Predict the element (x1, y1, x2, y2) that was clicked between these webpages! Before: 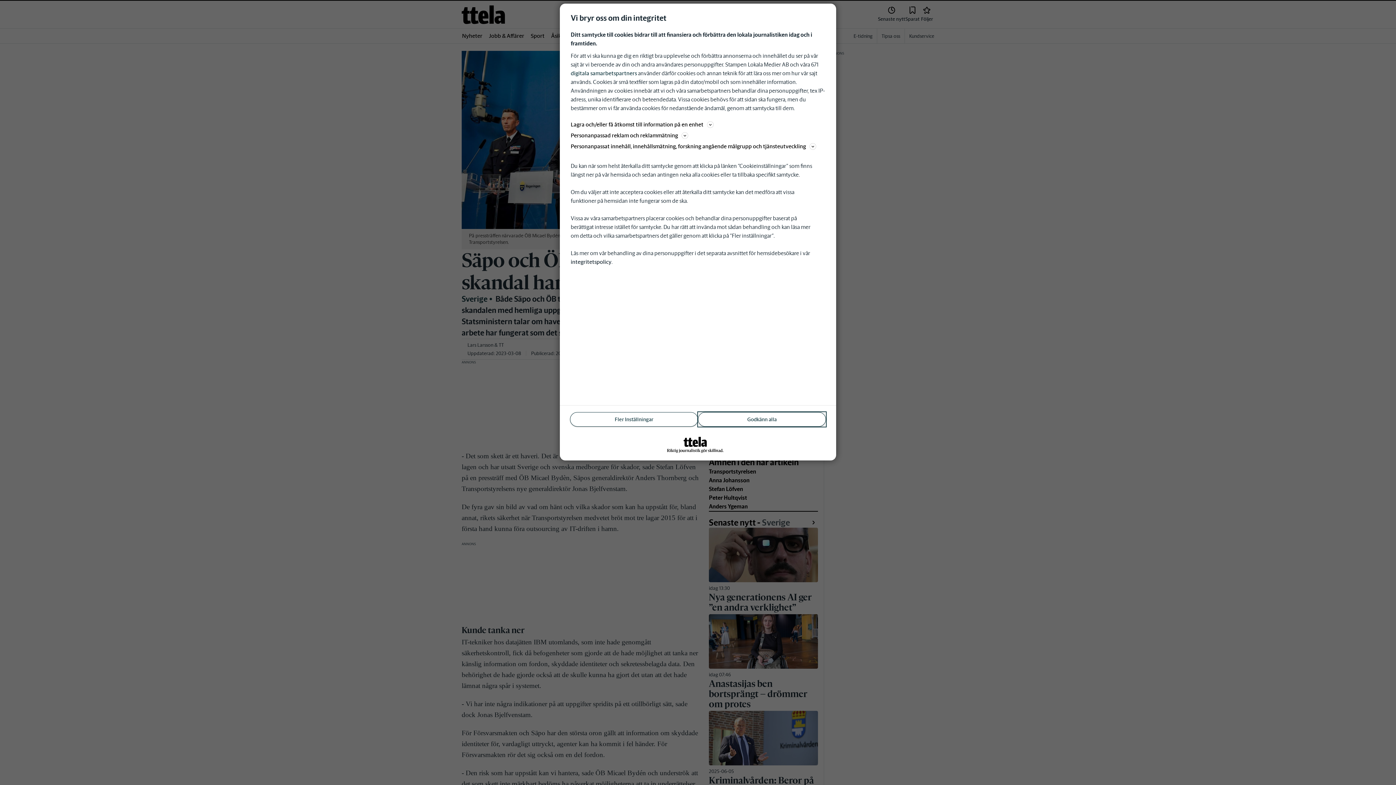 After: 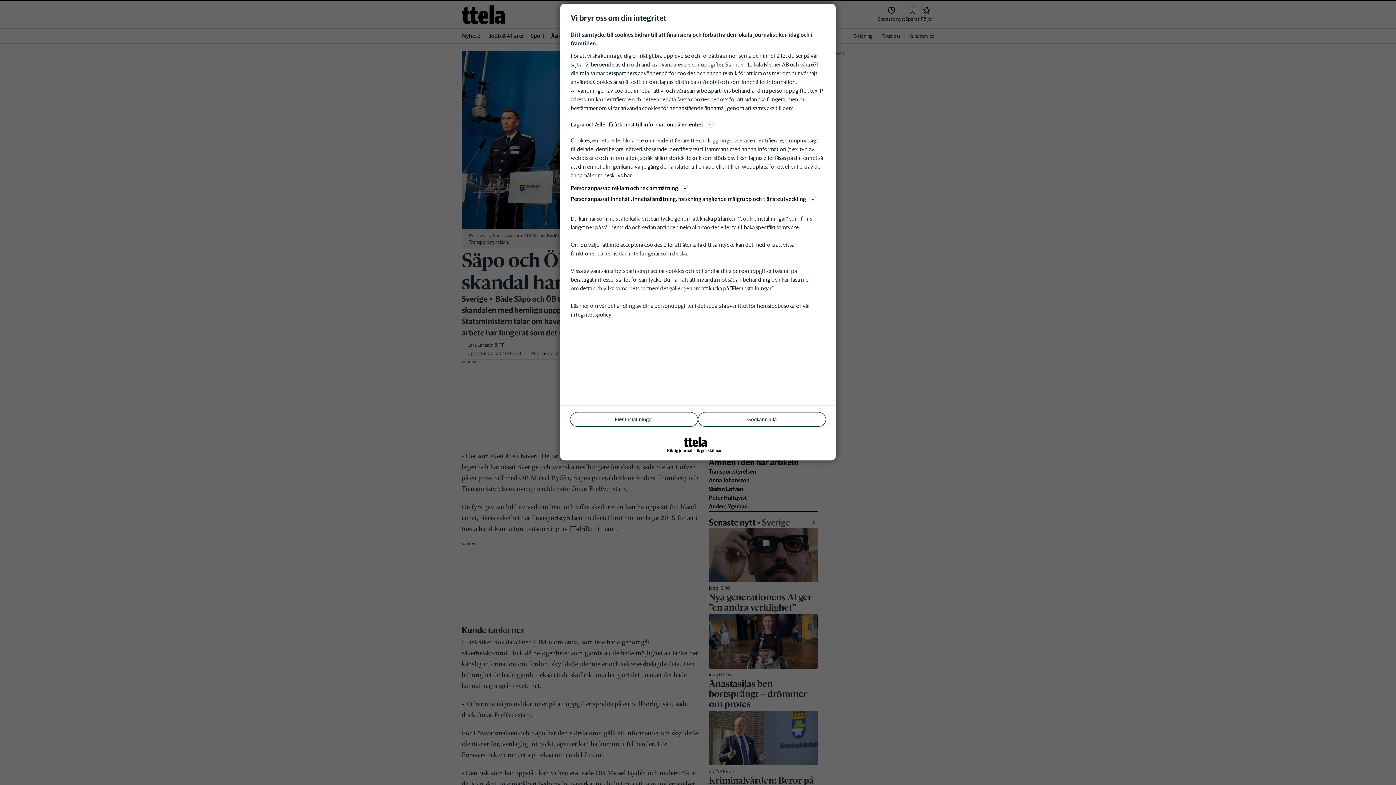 Action: label: Lagra och/eller få åtkomst till information på en enhet bbox: (570, 120, 825, 129)